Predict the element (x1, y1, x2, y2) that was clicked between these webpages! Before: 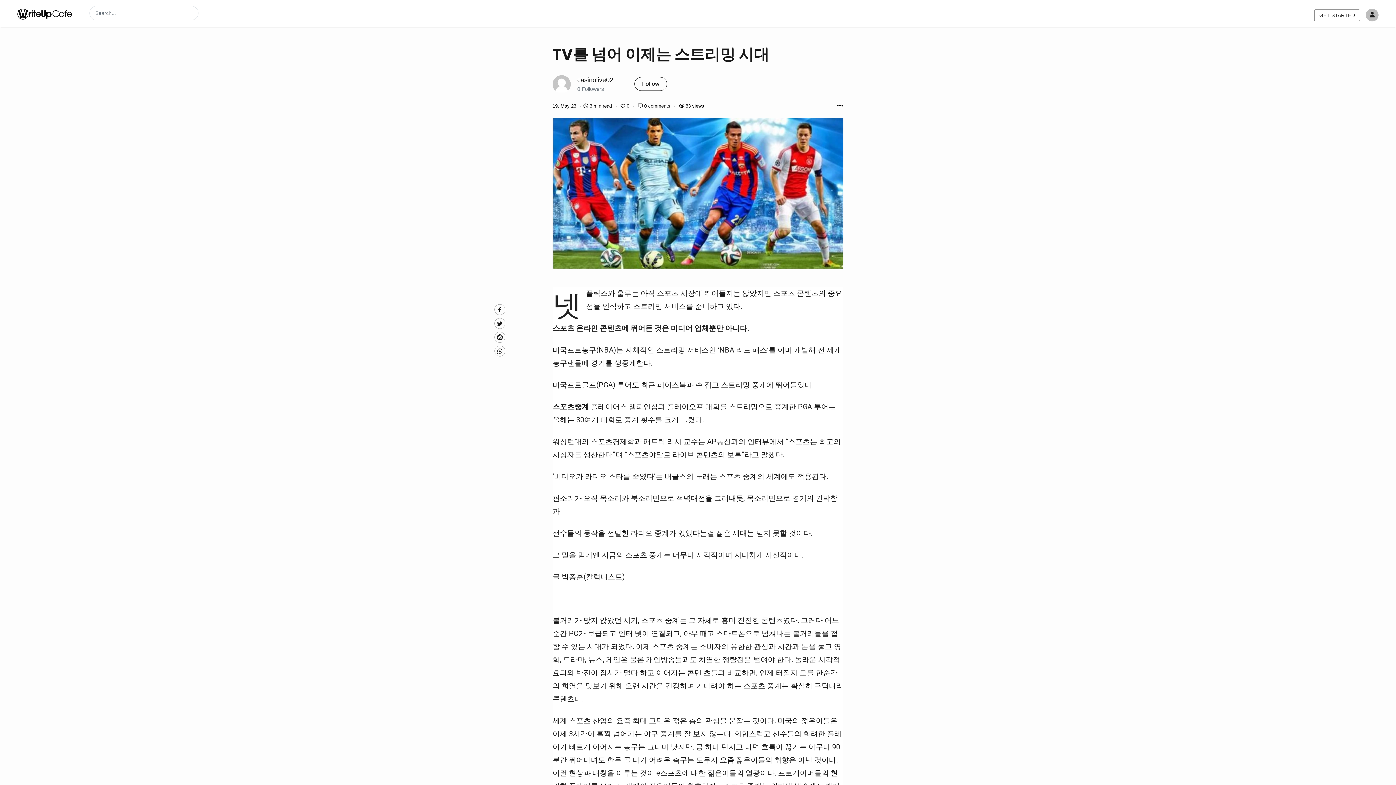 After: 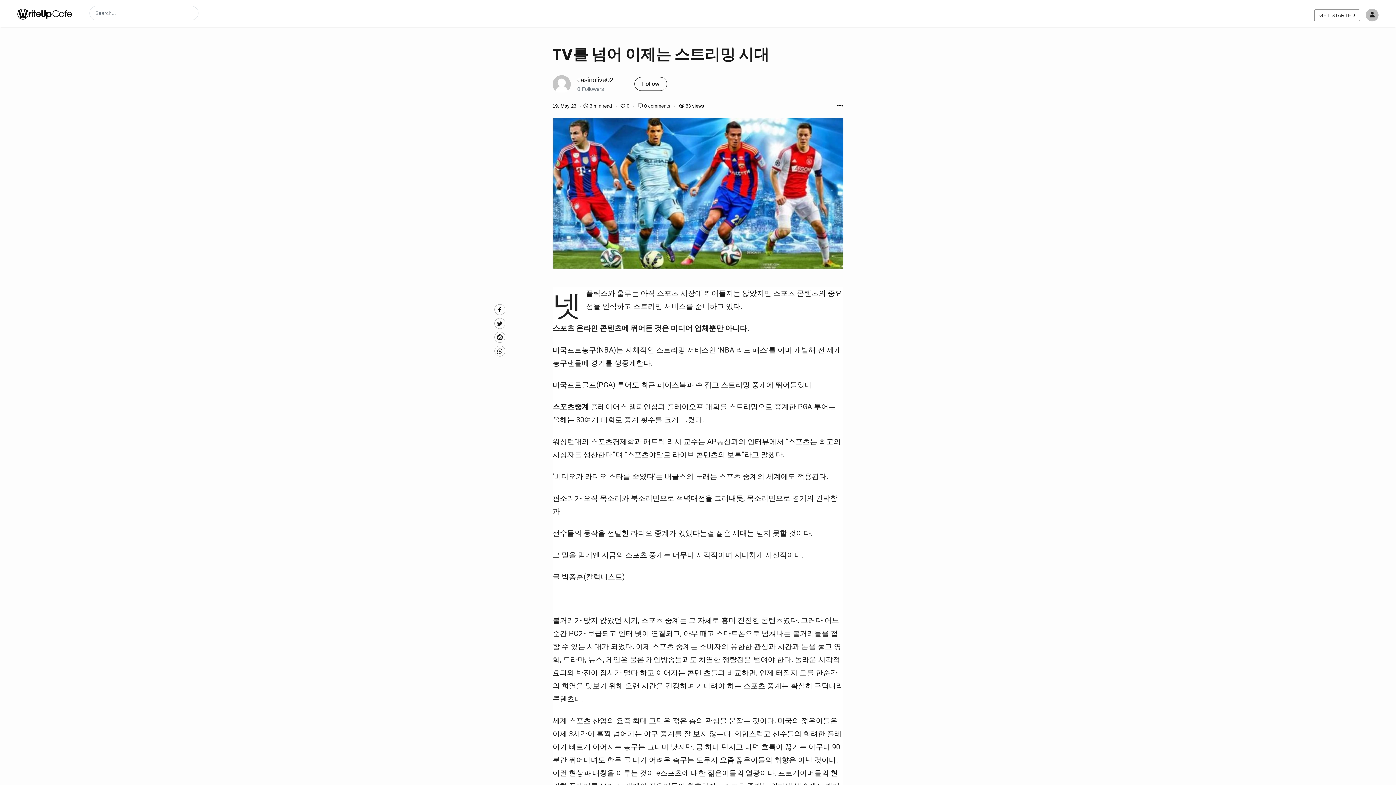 Action: bbox: (494, 304, 505, 315) label: facebook